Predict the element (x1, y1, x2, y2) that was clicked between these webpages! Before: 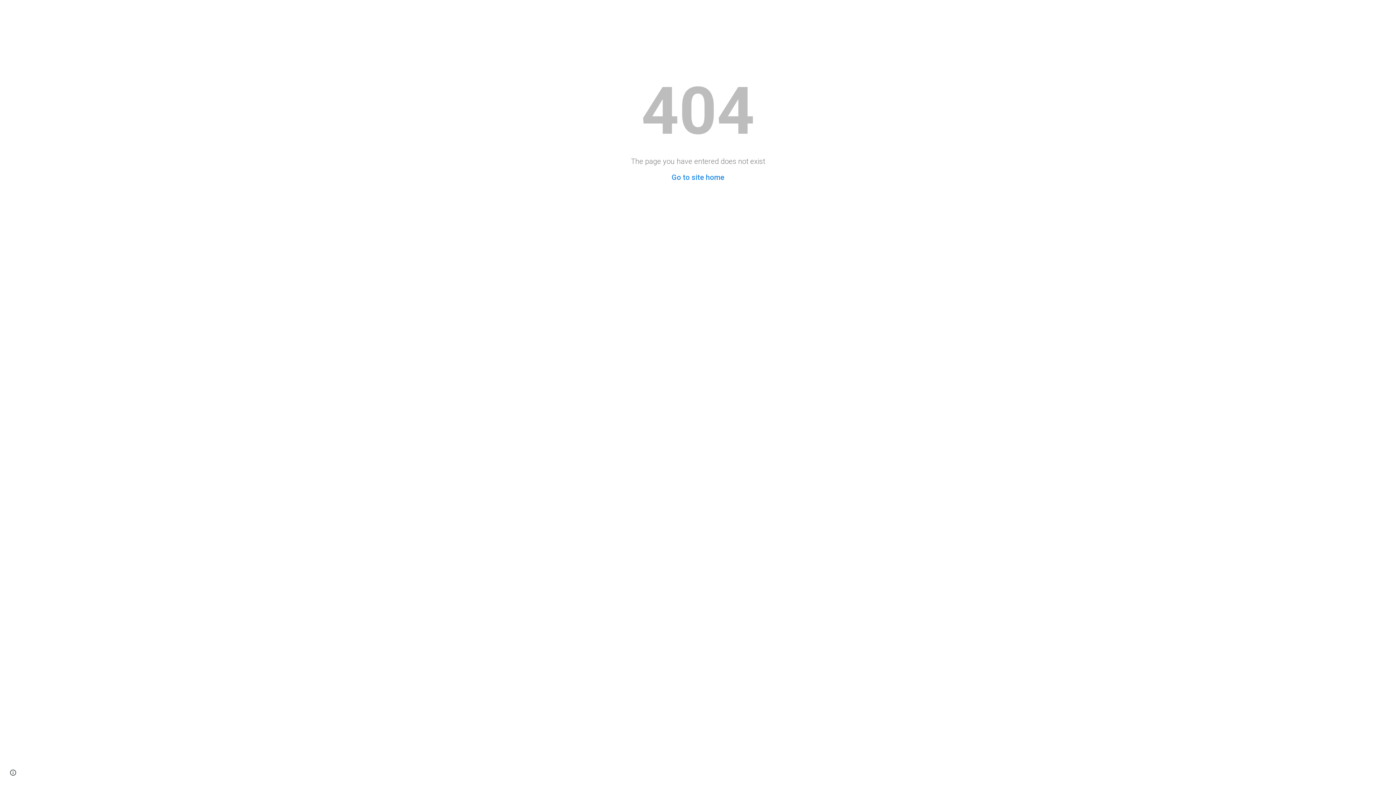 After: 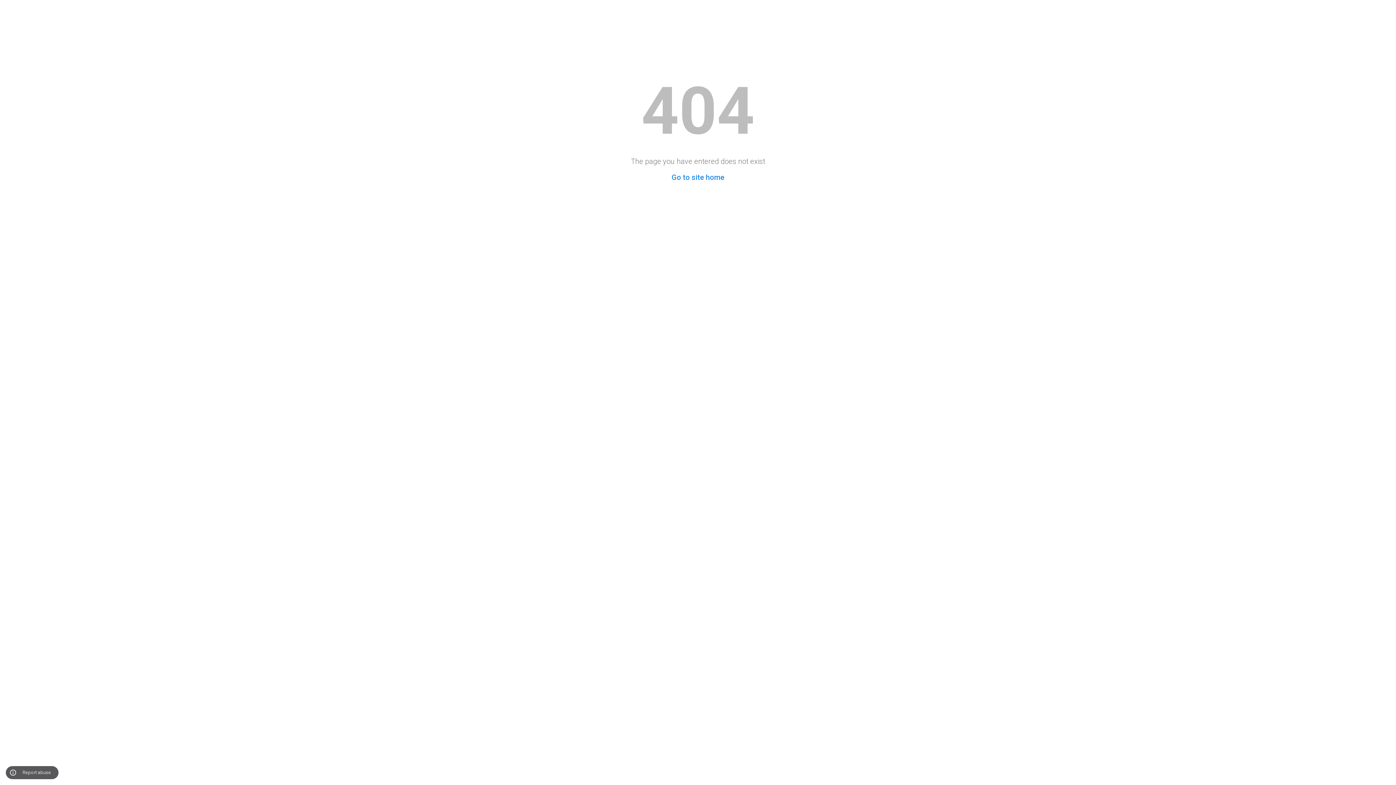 Action: label: Site actions bbox: (8, 768, 18, 778)